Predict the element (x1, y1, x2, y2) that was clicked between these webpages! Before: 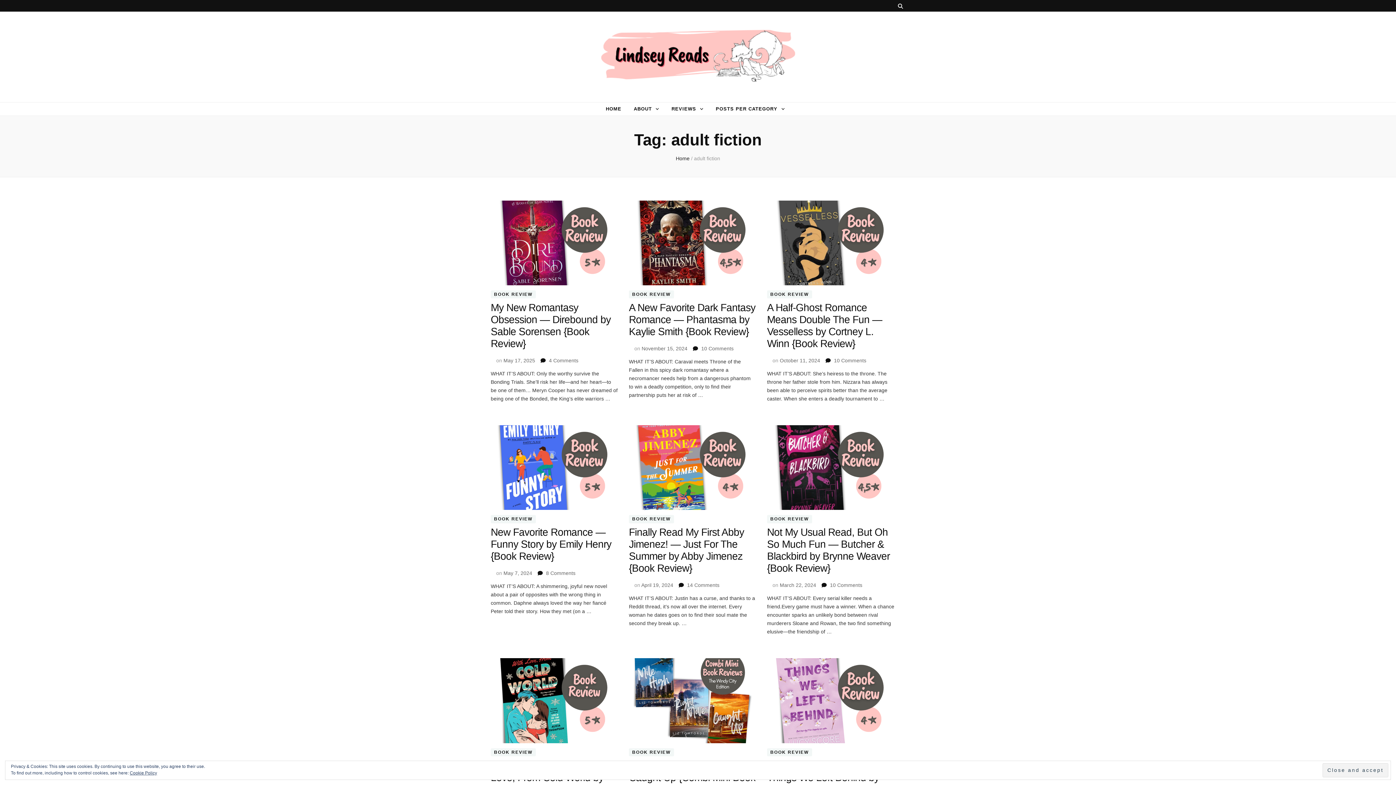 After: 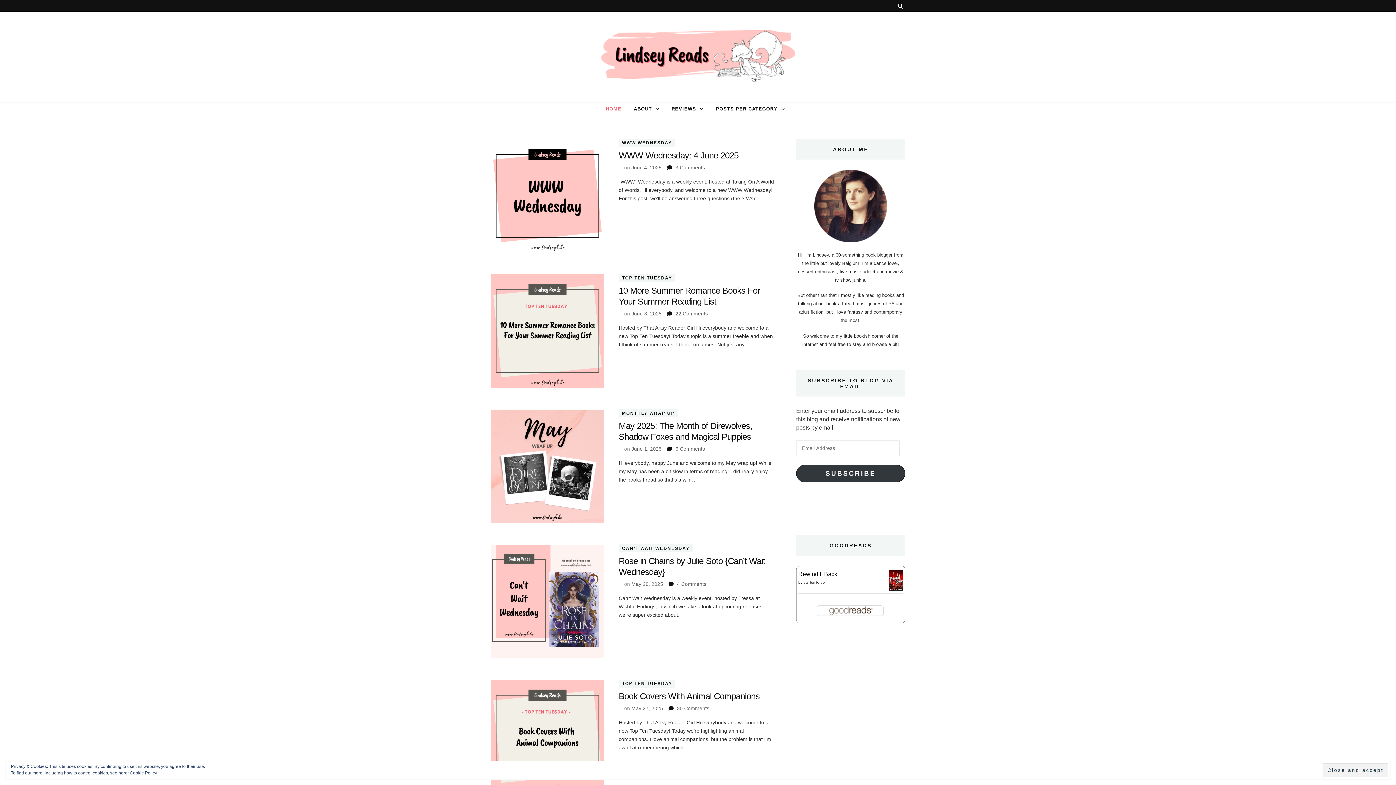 Action: bbox: (594, 29, 801, 84)